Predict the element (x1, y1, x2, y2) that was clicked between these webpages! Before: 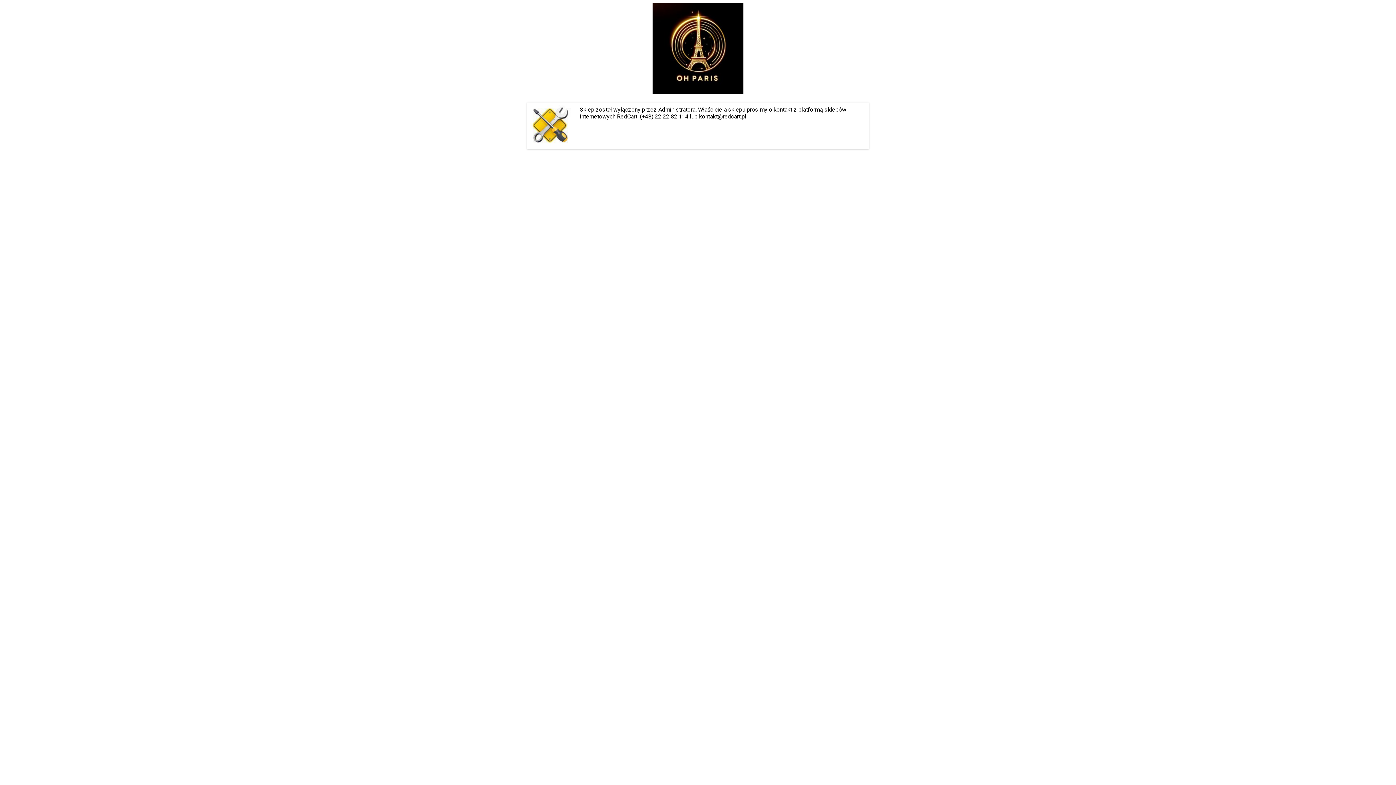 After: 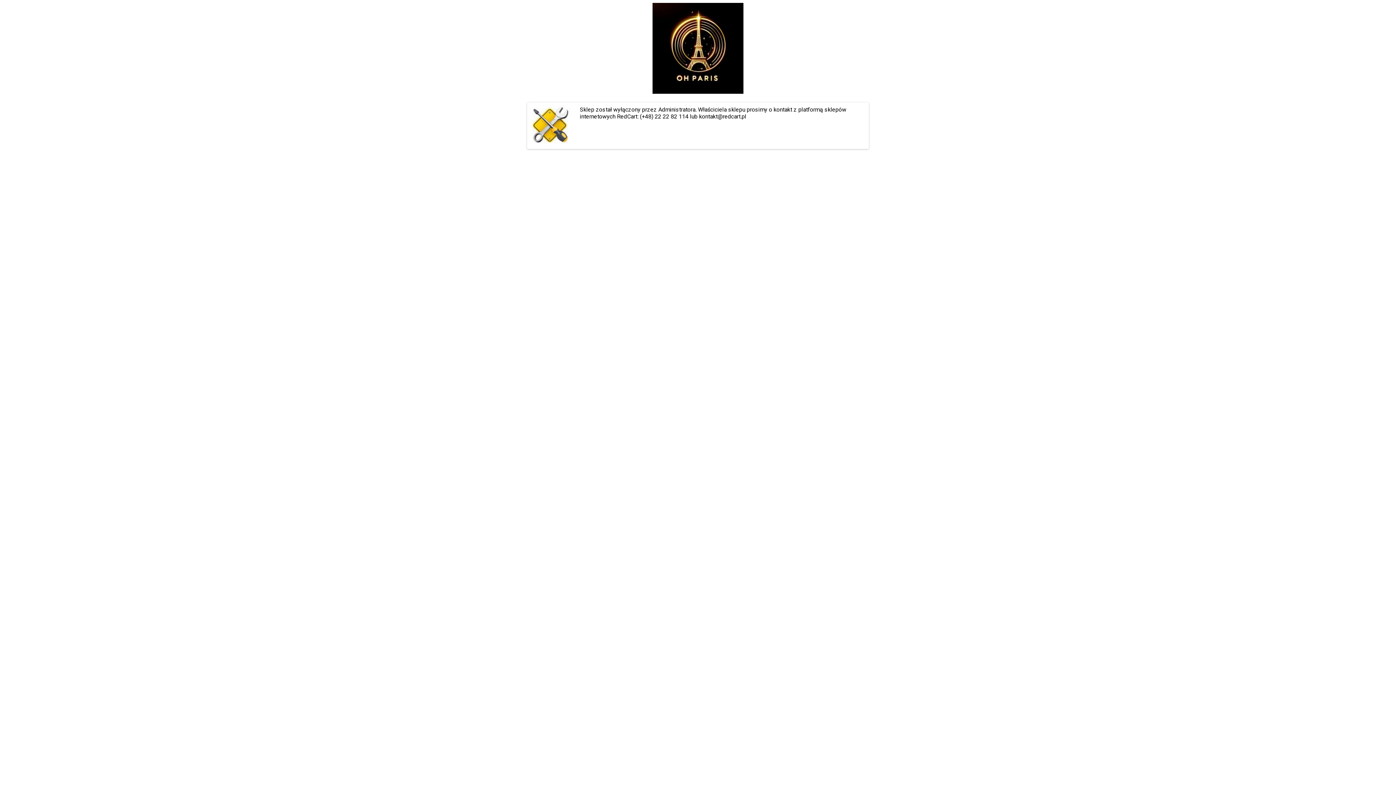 Action: bbox: (652, 88, 743, 95)